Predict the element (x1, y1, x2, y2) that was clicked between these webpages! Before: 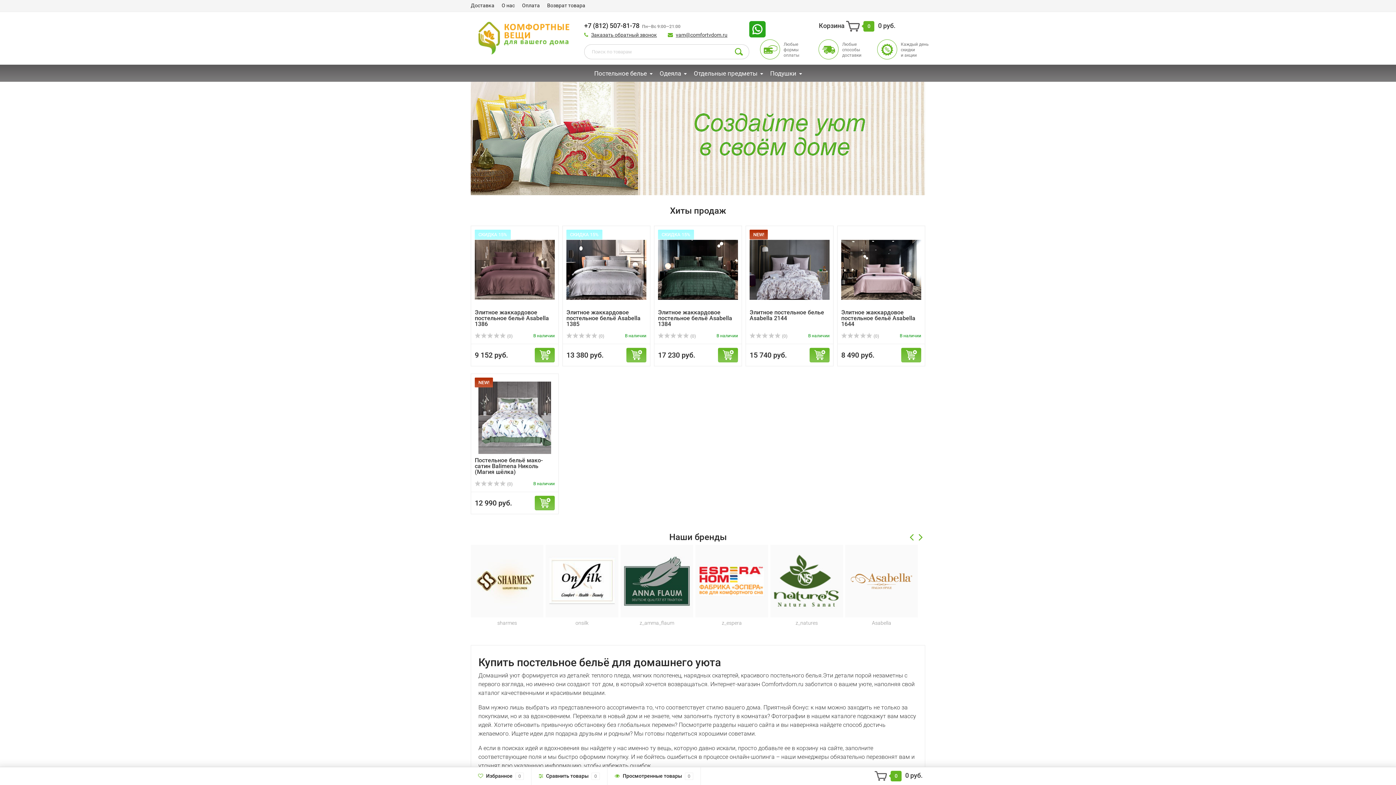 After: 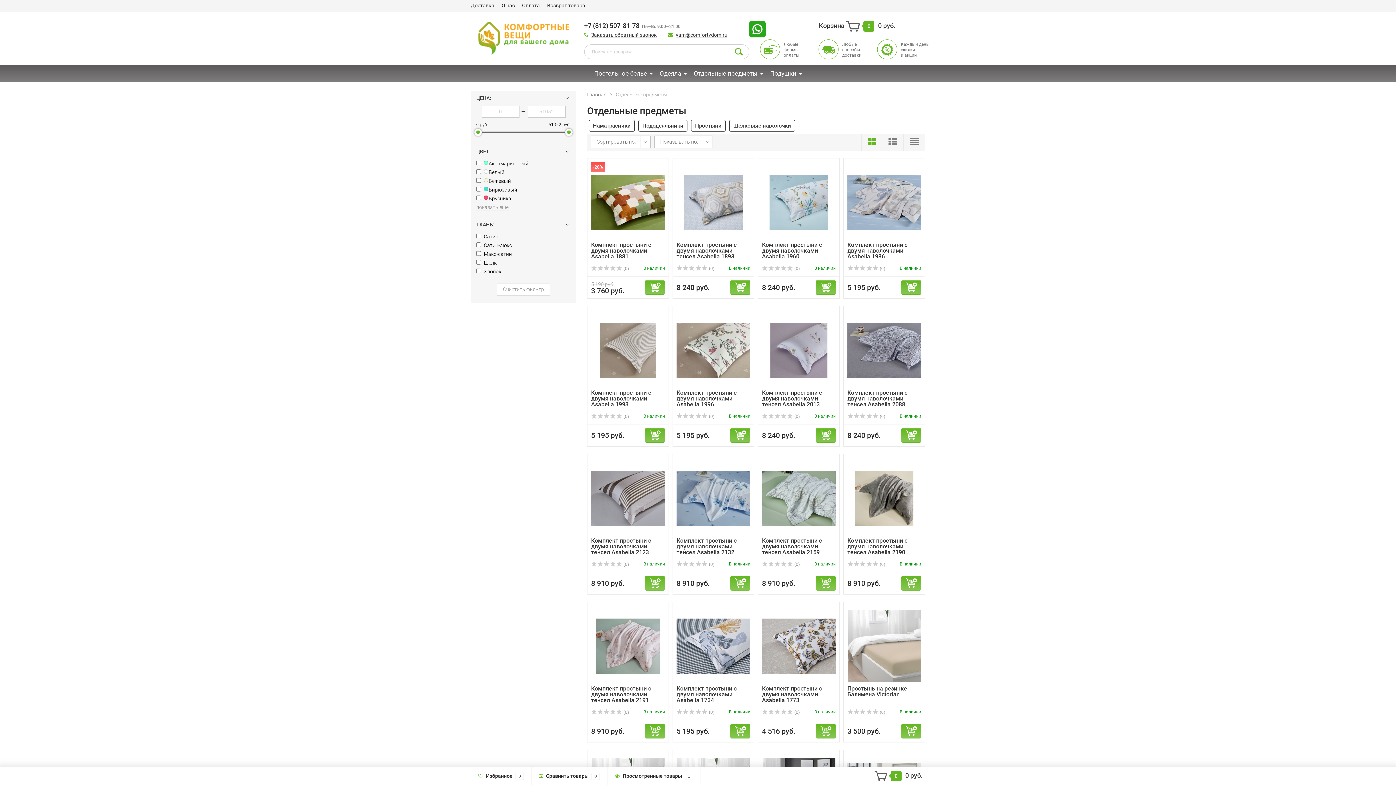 Action: label: Отдельные предметы bbox: (690, 64, 766, 81)